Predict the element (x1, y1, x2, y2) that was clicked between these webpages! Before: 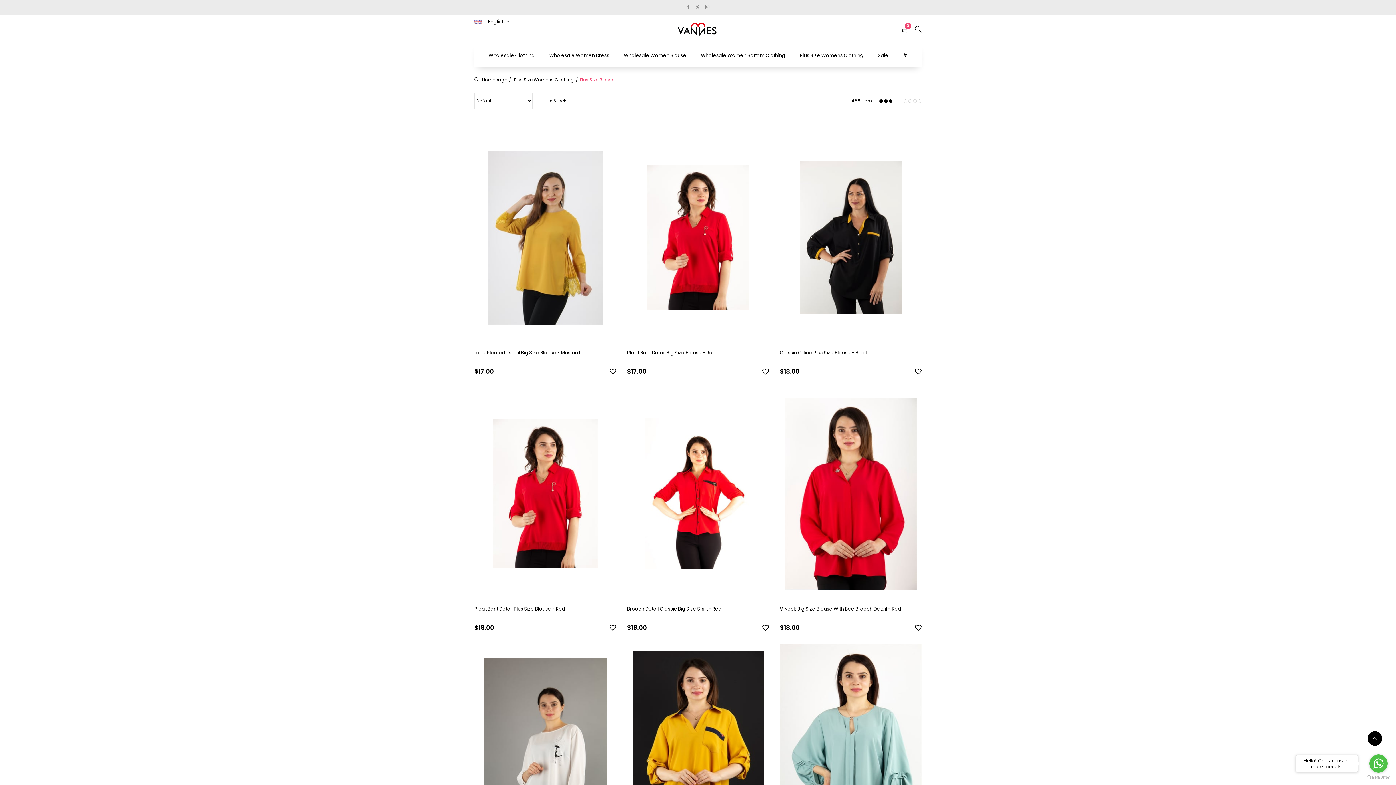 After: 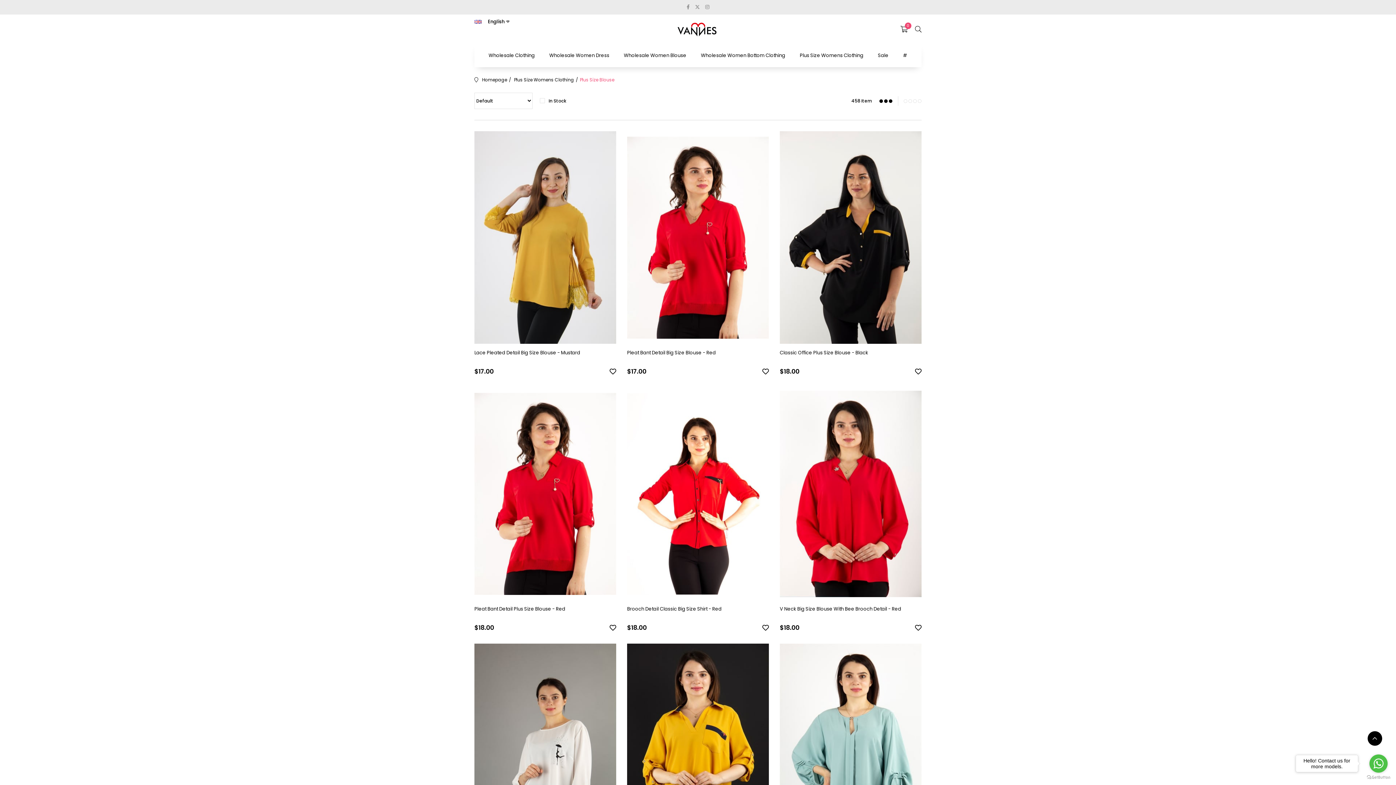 Action: bbox: (695, 0, 700, 14)